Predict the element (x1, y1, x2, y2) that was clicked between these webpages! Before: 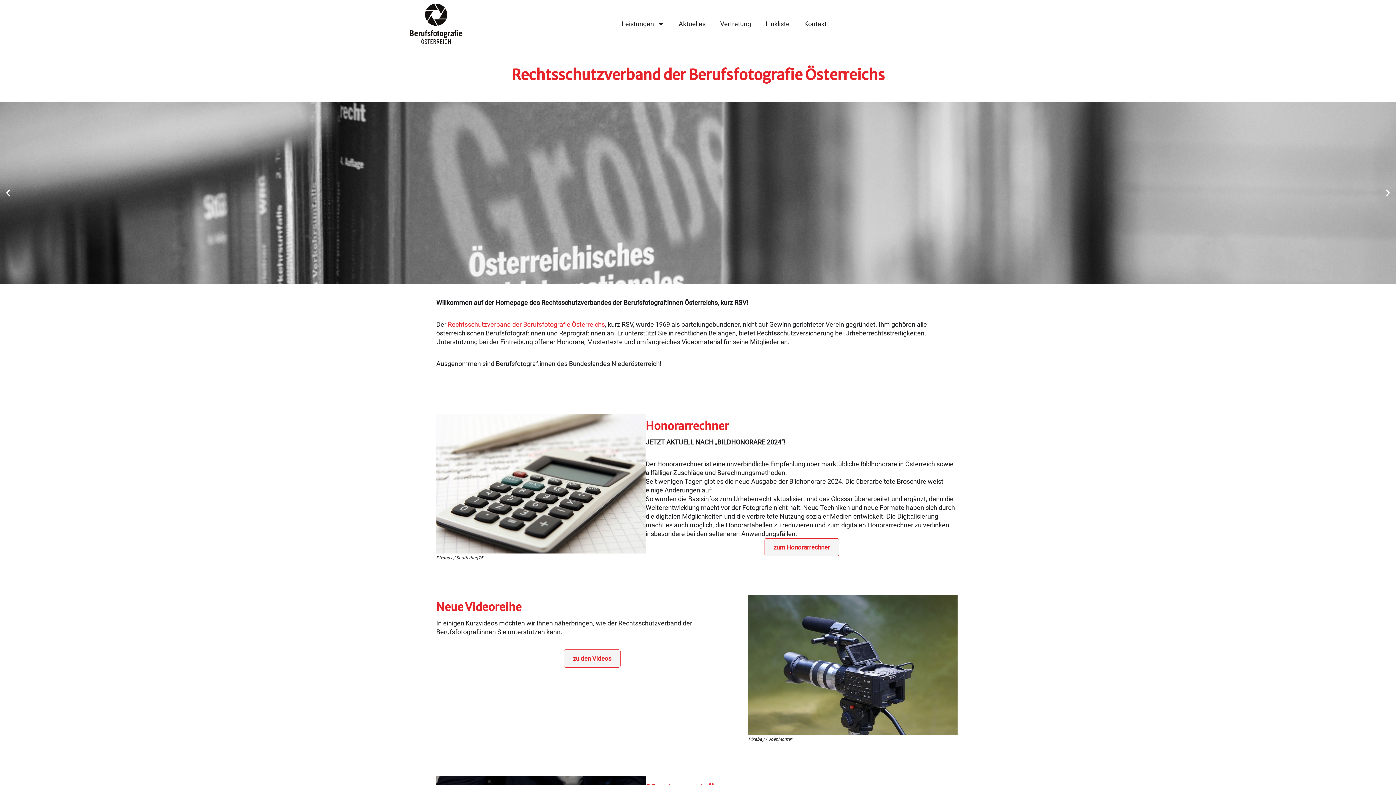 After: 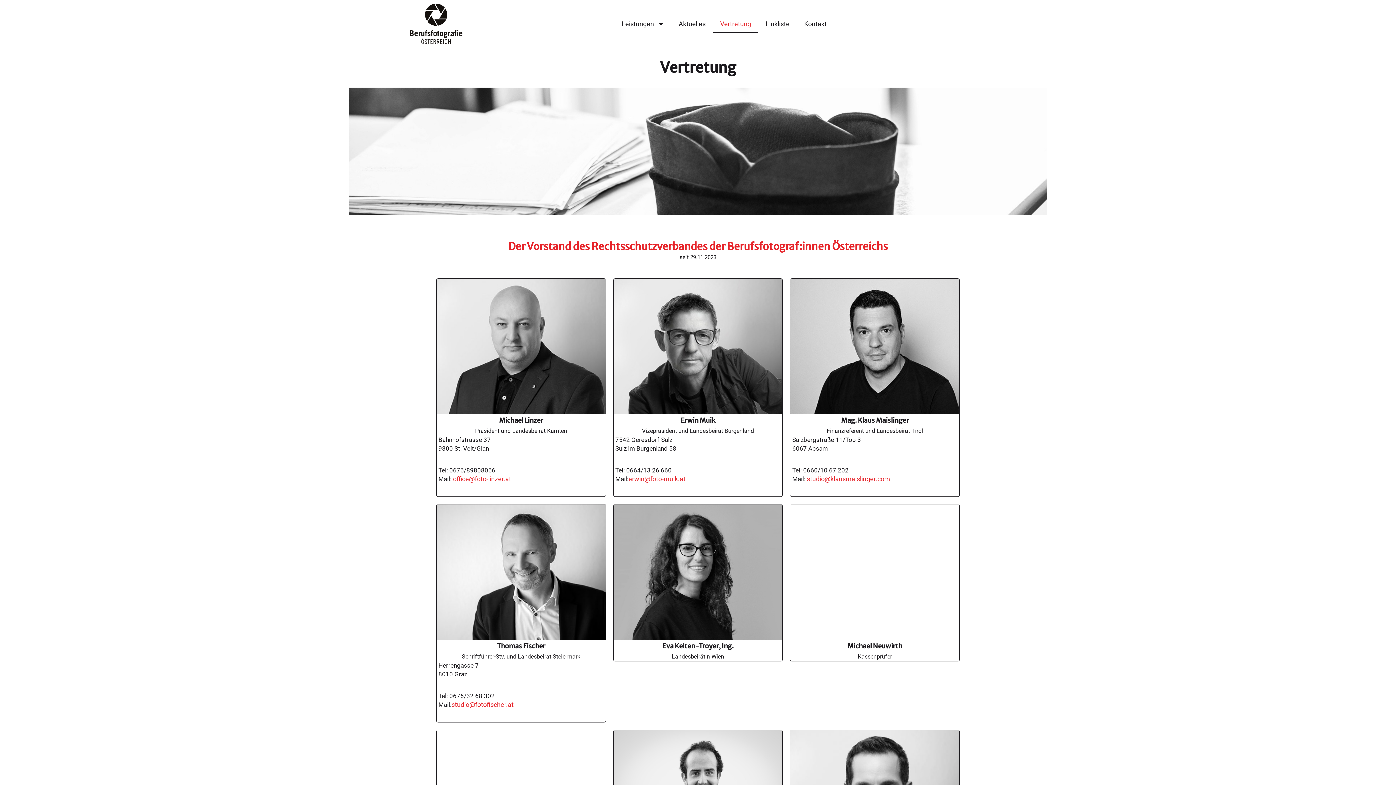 Action: label: Vertretung bbox: (713, 14, 758, 32)